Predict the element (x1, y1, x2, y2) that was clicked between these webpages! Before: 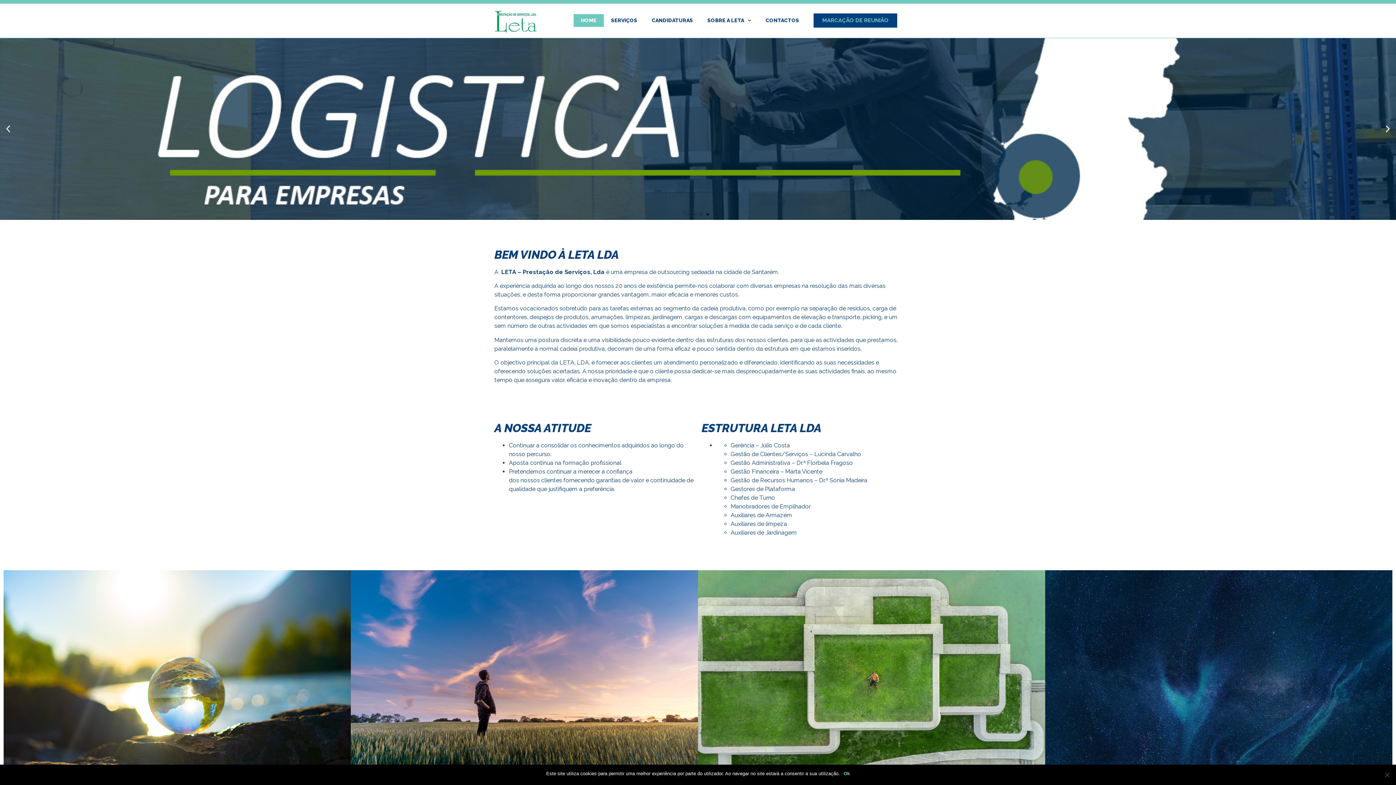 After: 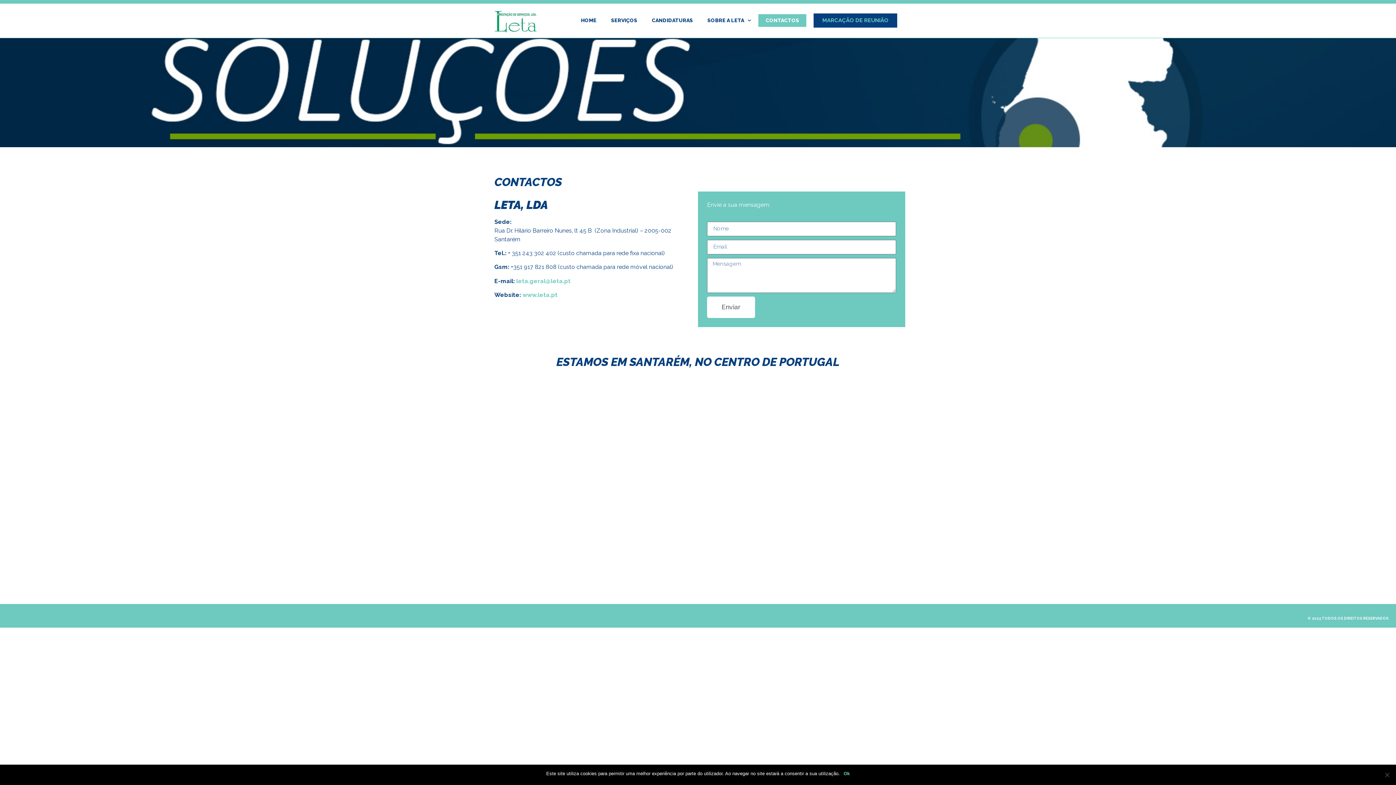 Action: label: CONTACTOS bbox: (758, 14, 806, 27)